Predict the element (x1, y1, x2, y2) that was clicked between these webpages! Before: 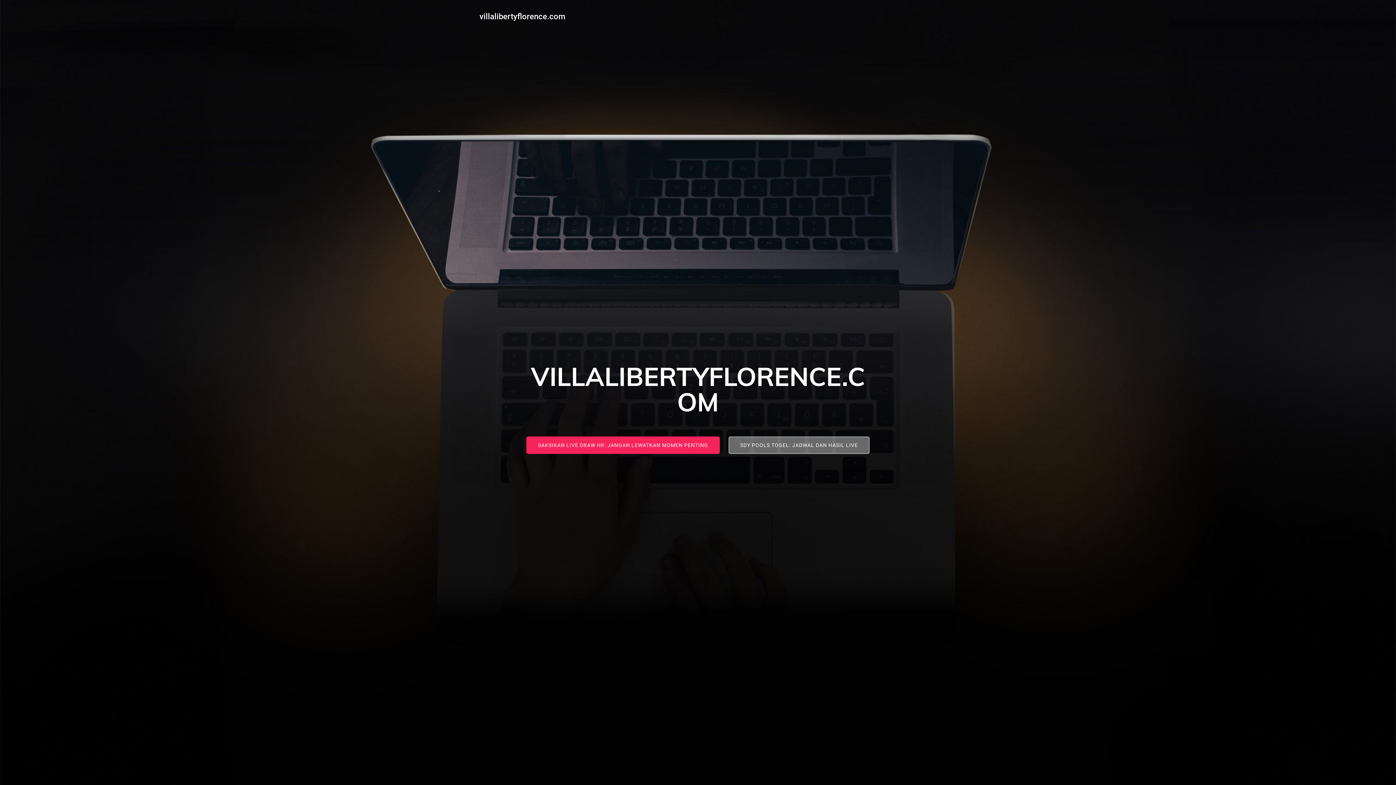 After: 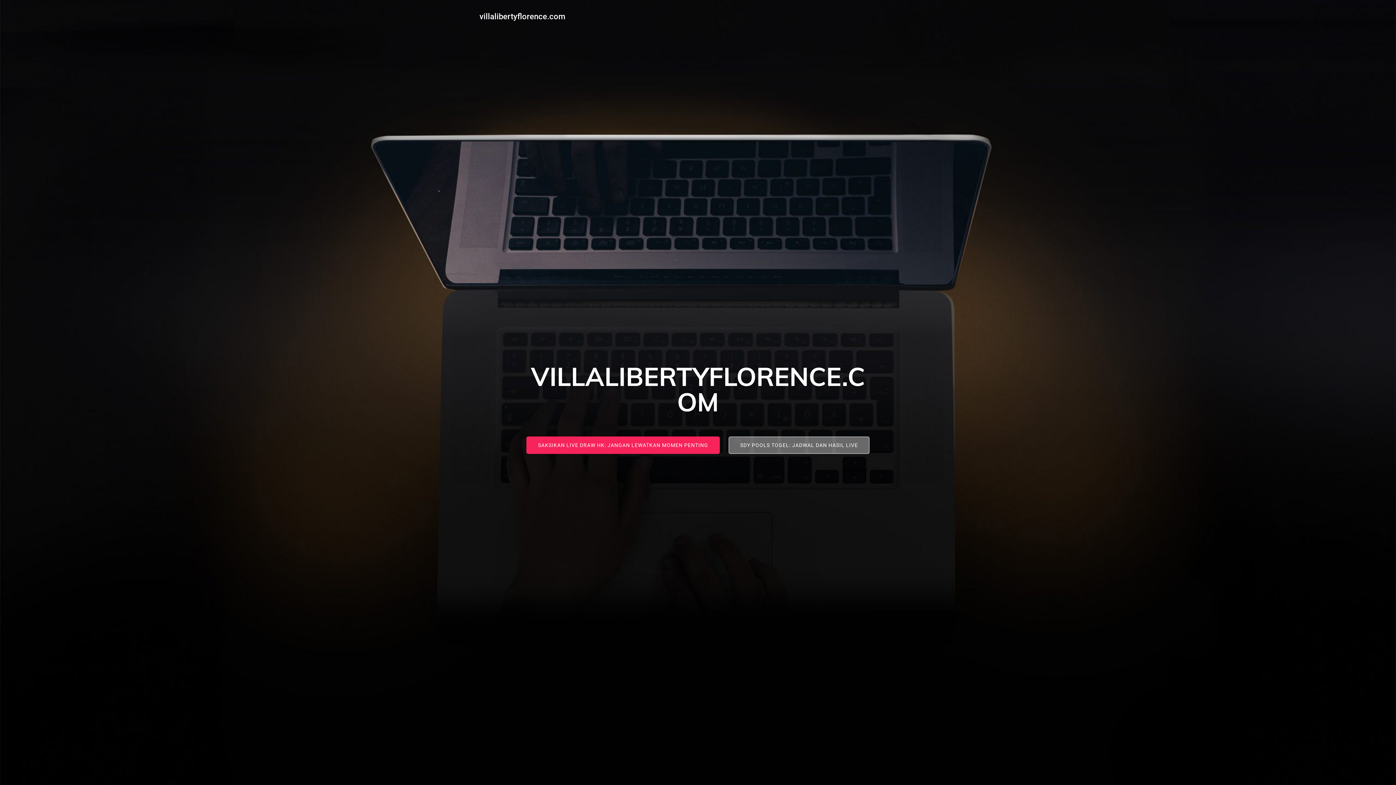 Action: bbox: (479, 10, 565, 22) label: villalibertyflorence.com